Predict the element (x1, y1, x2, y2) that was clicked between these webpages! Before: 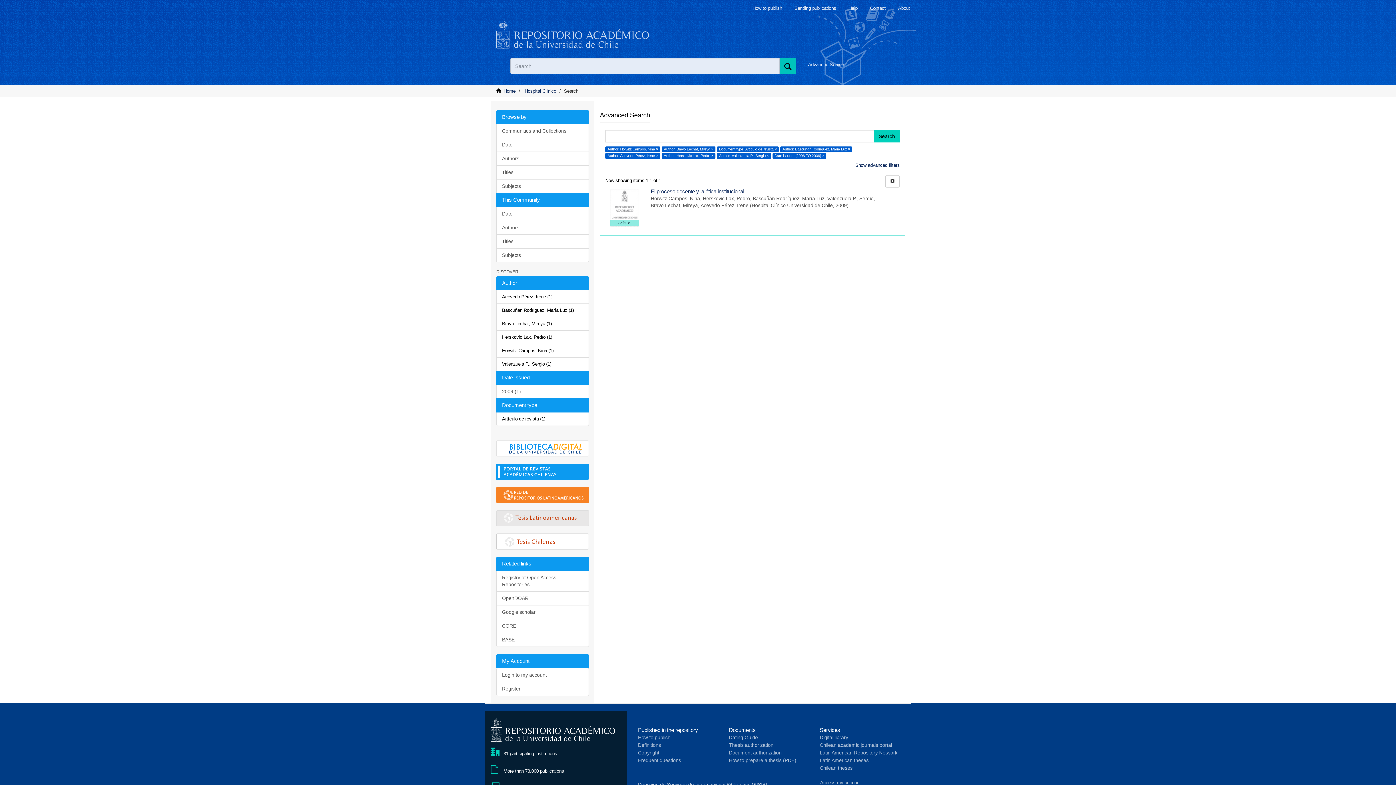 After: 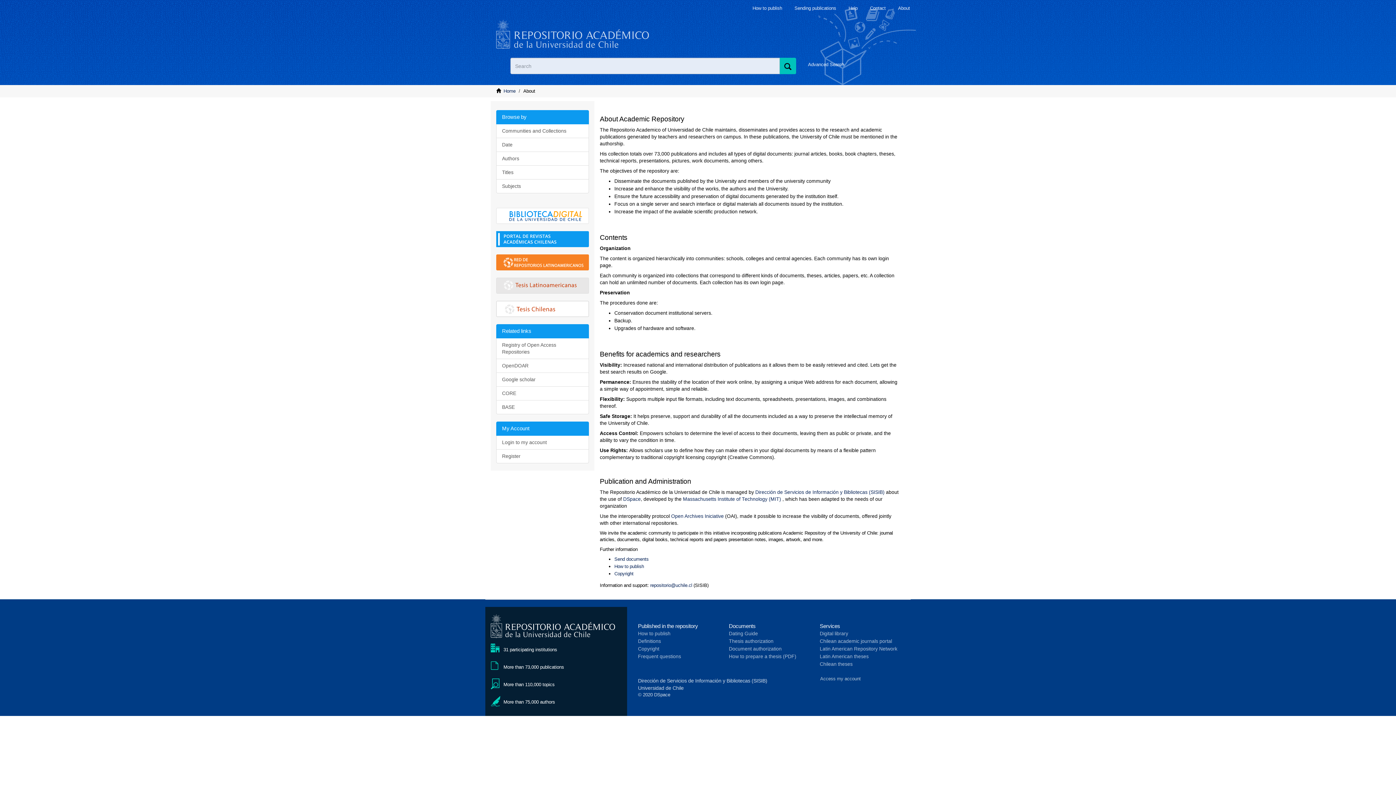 Action: bbox: (898, 5, 910, 10) label: About